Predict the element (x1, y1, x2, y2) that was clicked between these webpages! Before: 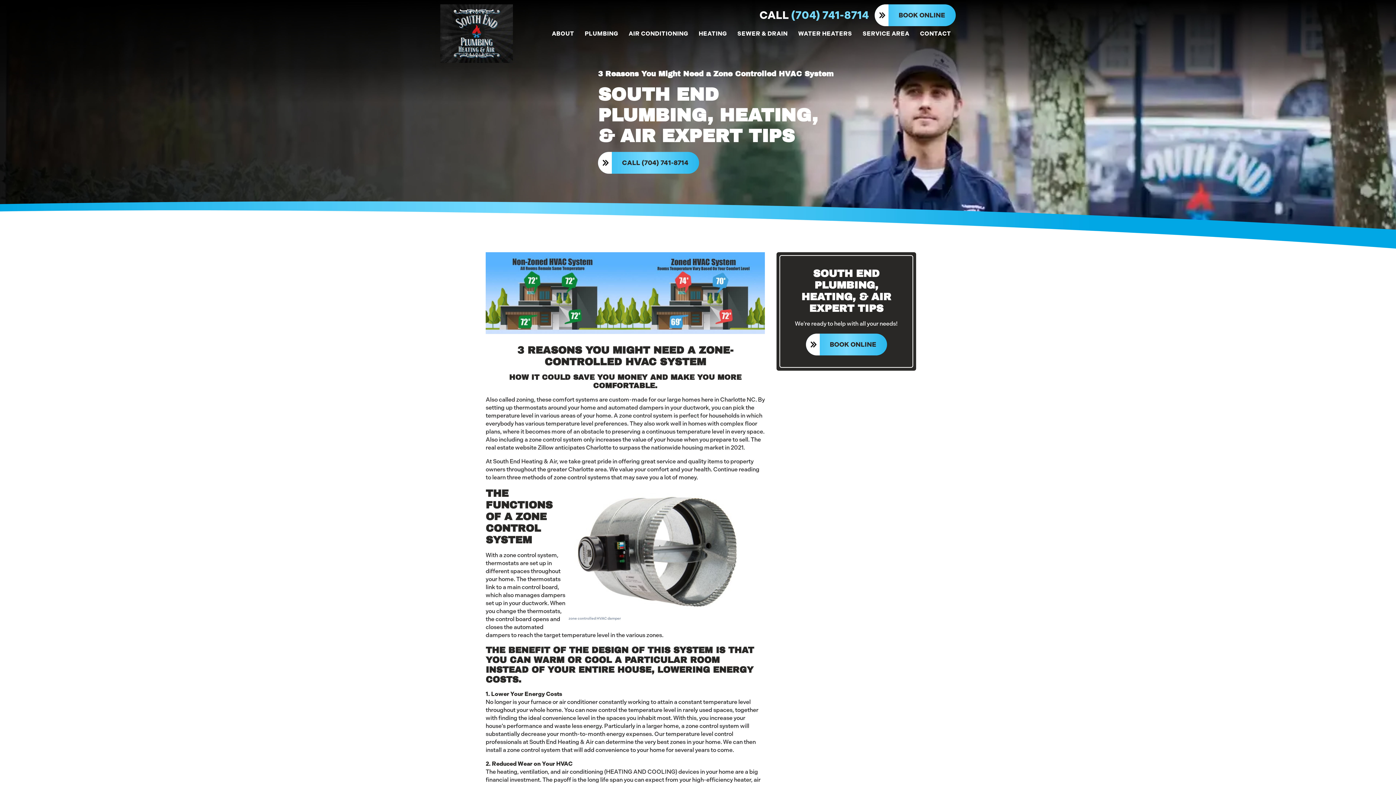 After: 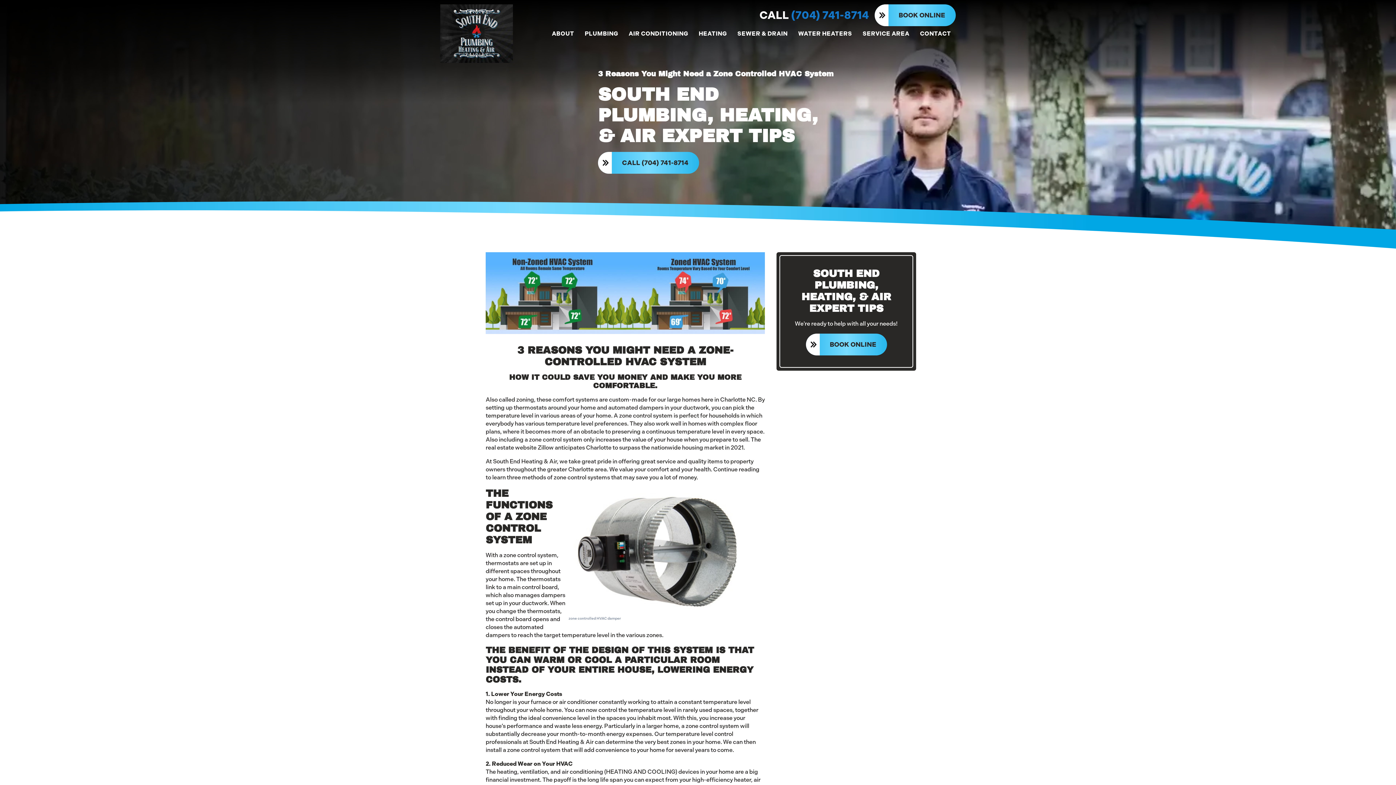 Action: label: CALL (704) 741-8714 bbox: (759, 7, 869, 22)